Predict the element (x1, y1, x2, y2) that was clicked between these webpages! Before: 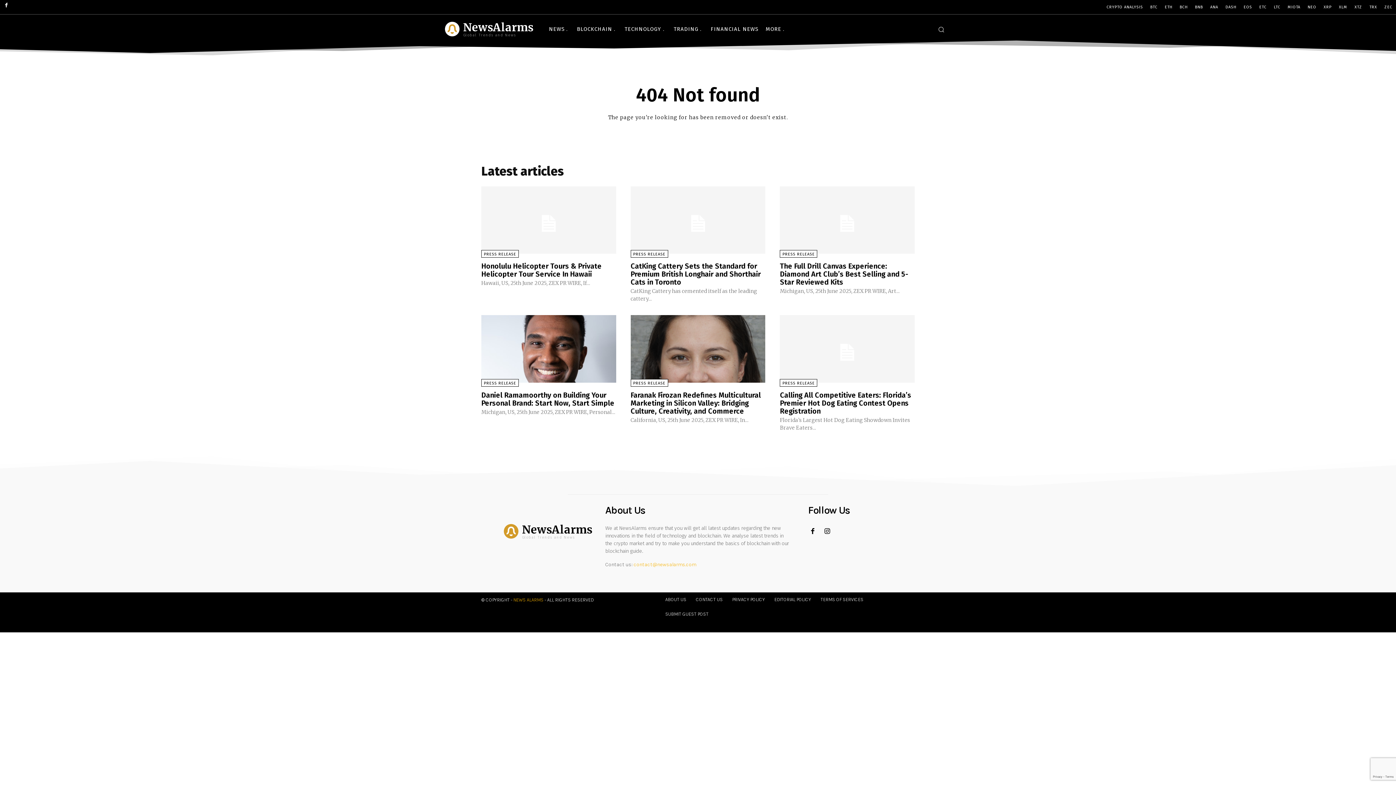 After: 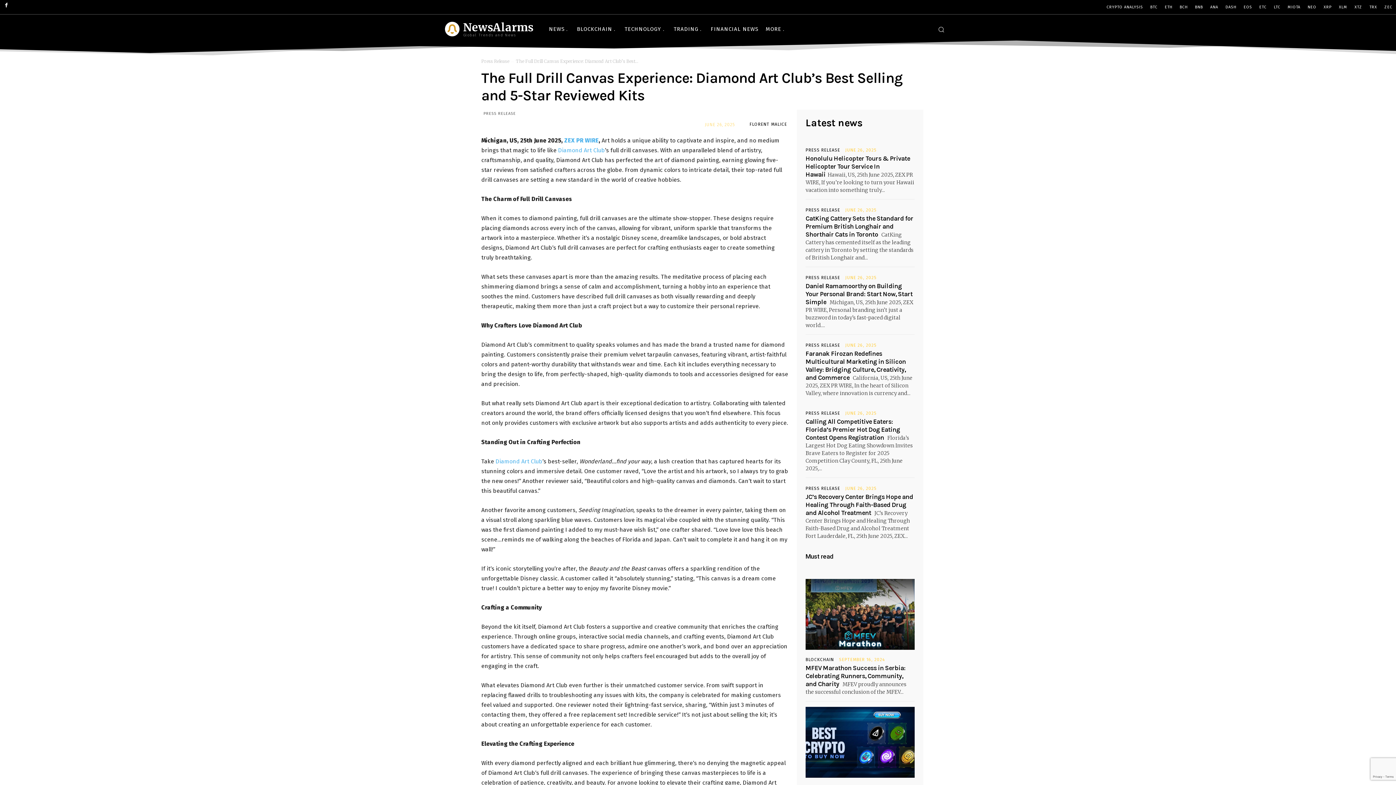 Action: bbox: (780, 261, 908, 286) label: The Full Drill Canvas Experience: Diamond Art Club’s Best Selling and 5-Star Reviewed Kits